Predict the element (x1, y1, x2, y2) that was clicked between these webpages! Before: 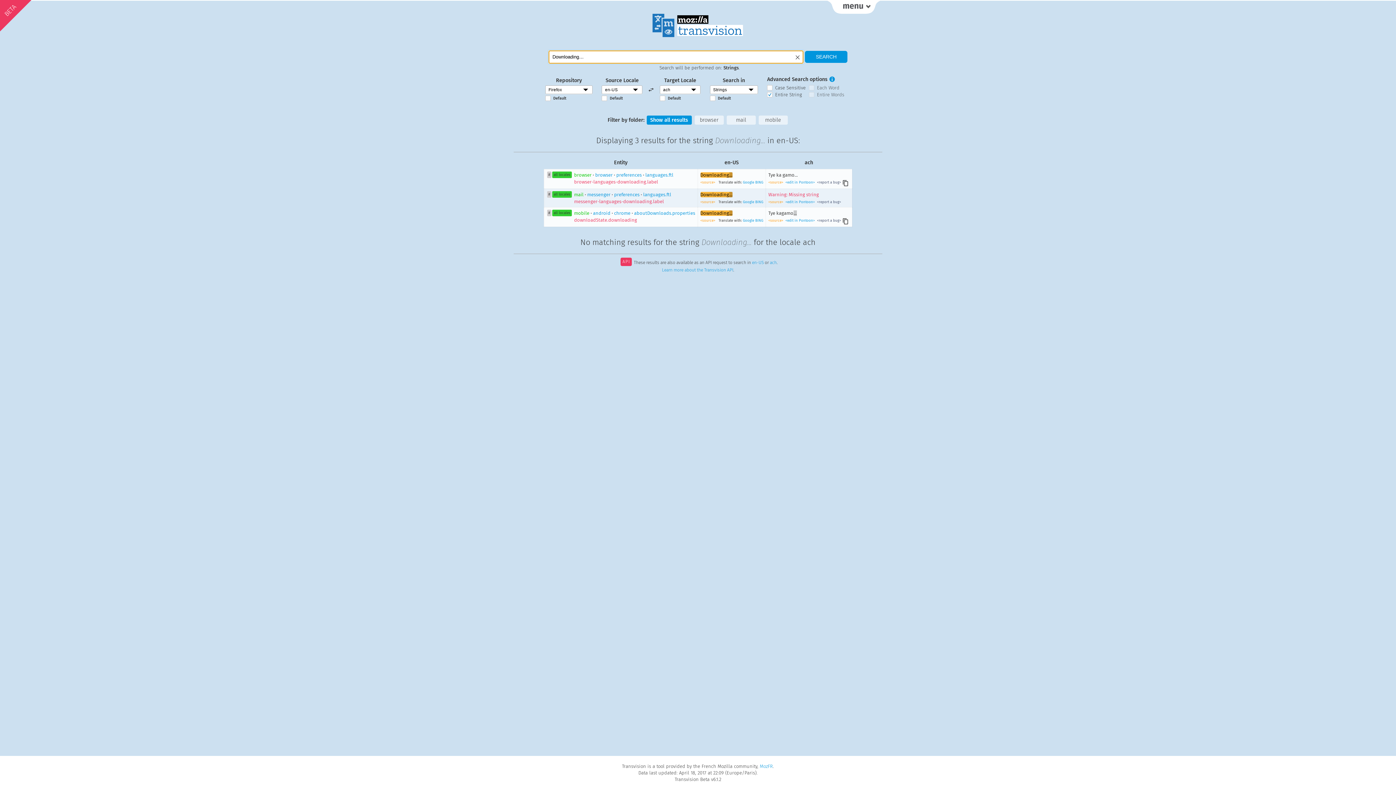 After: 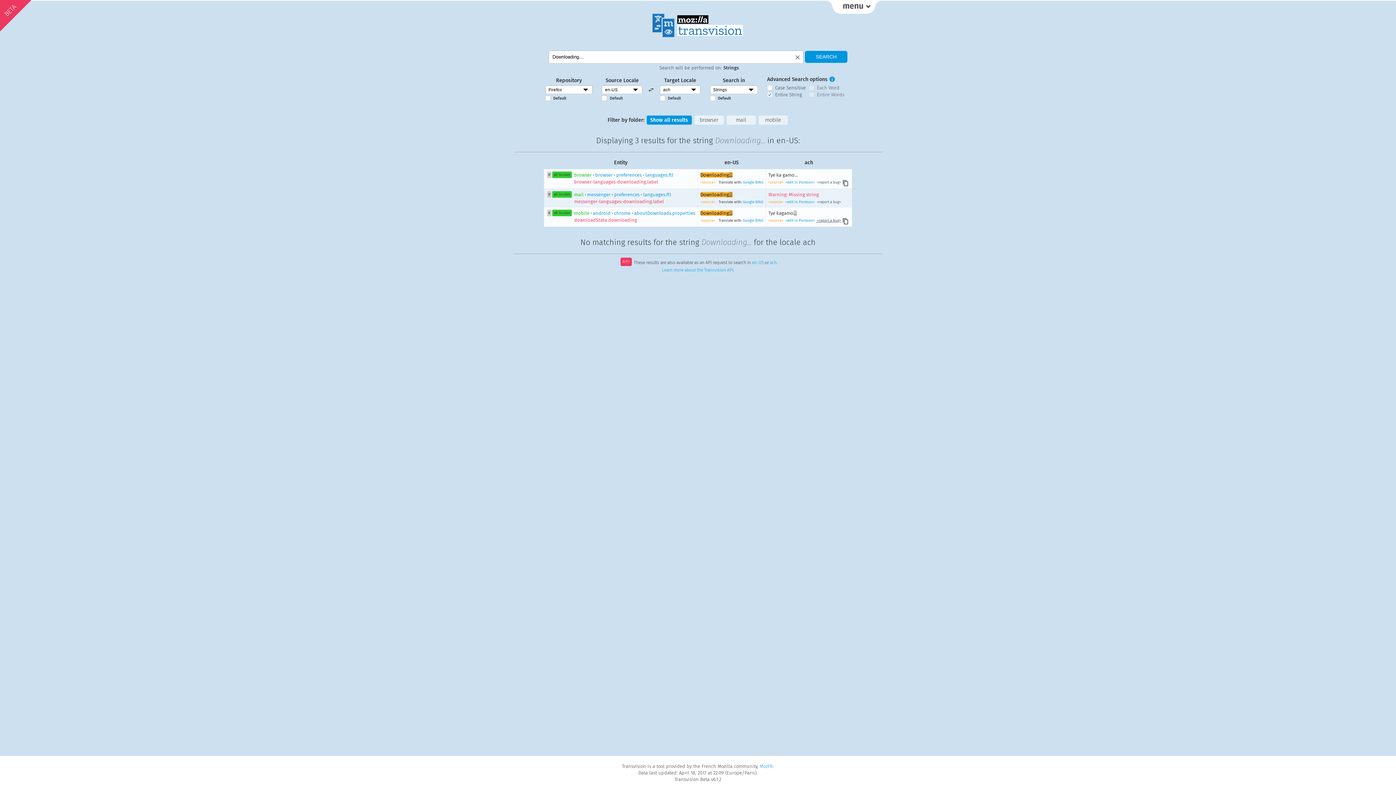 Action: bbox: (816, 218, 841, 222) label:  <report a bug>